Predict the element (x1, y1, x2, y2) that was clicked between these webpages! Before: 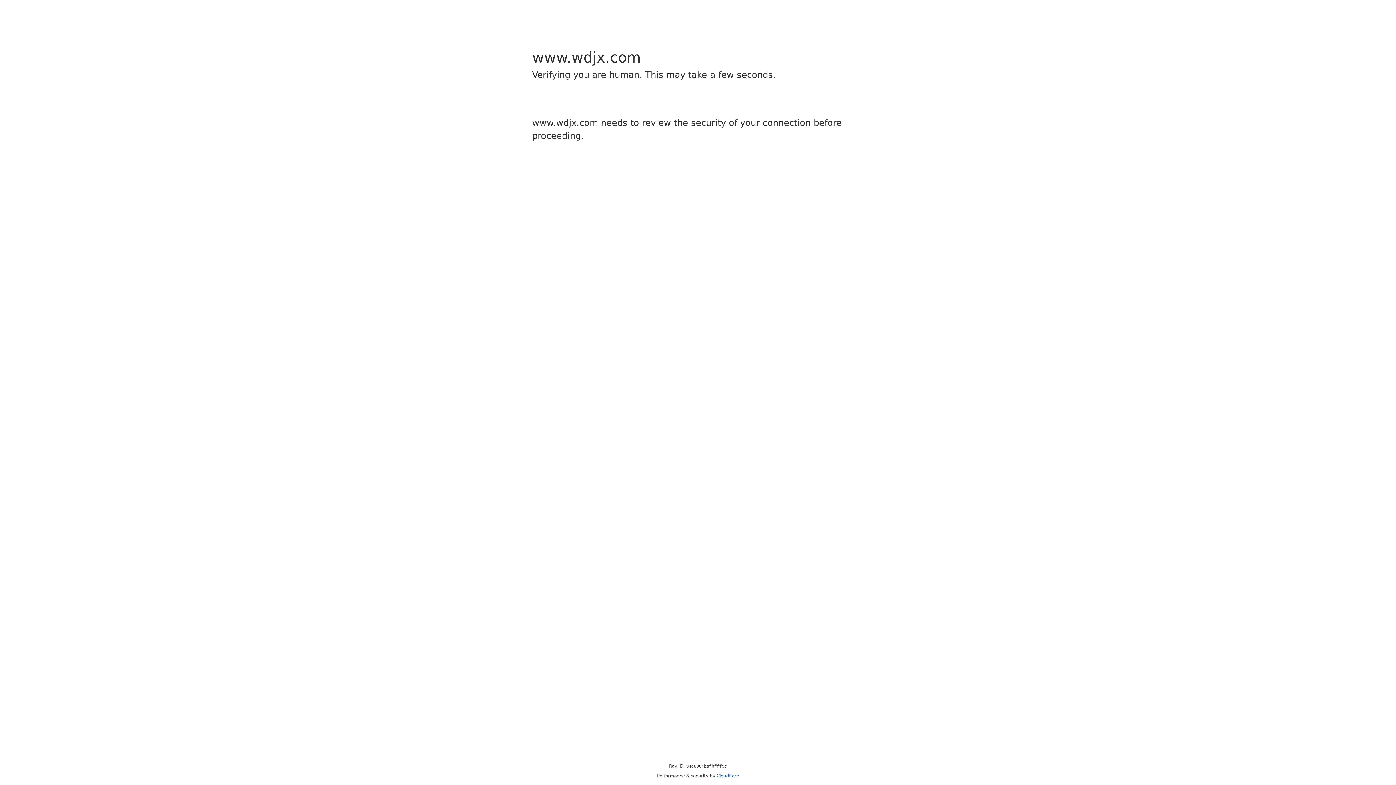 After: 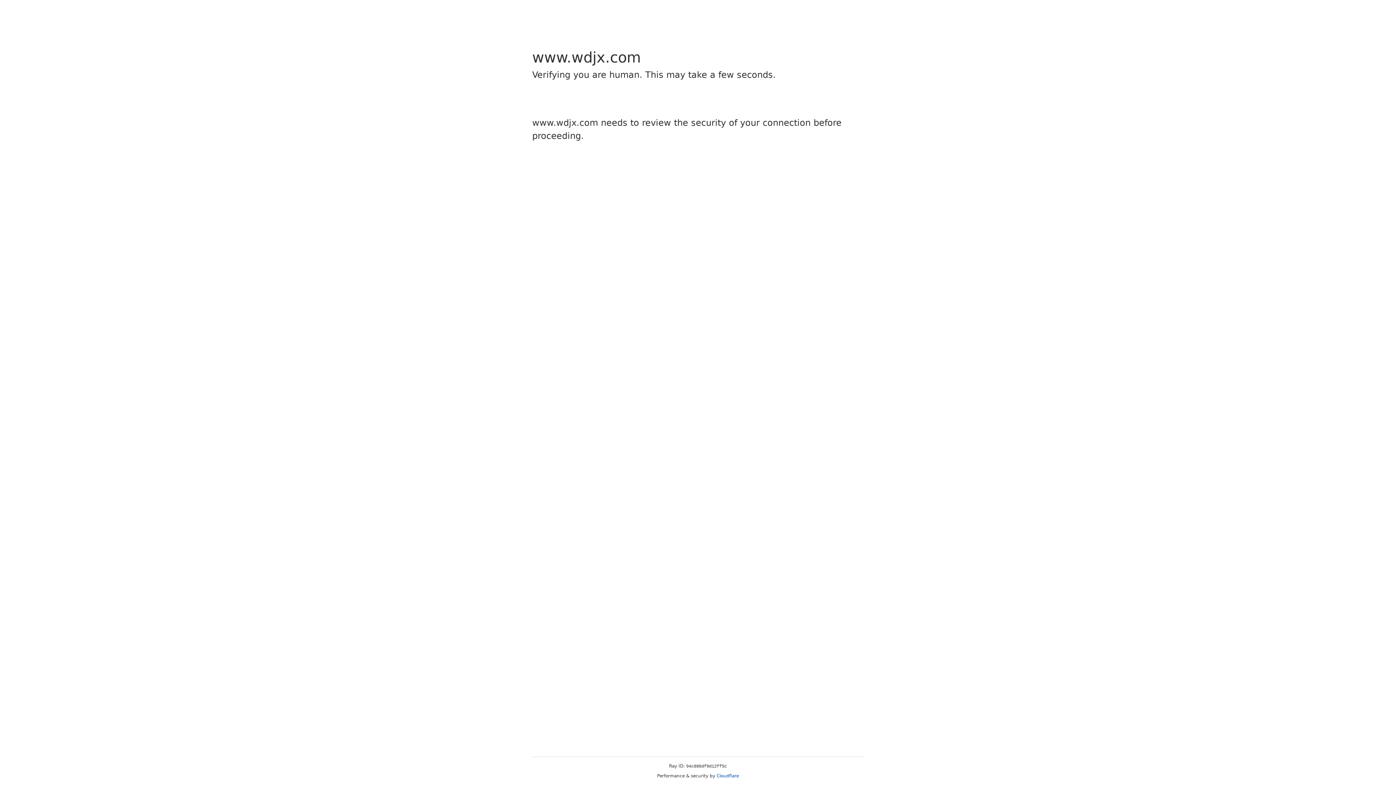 Action: label: Cloudflare bbox: (716, 773, 739, 778)